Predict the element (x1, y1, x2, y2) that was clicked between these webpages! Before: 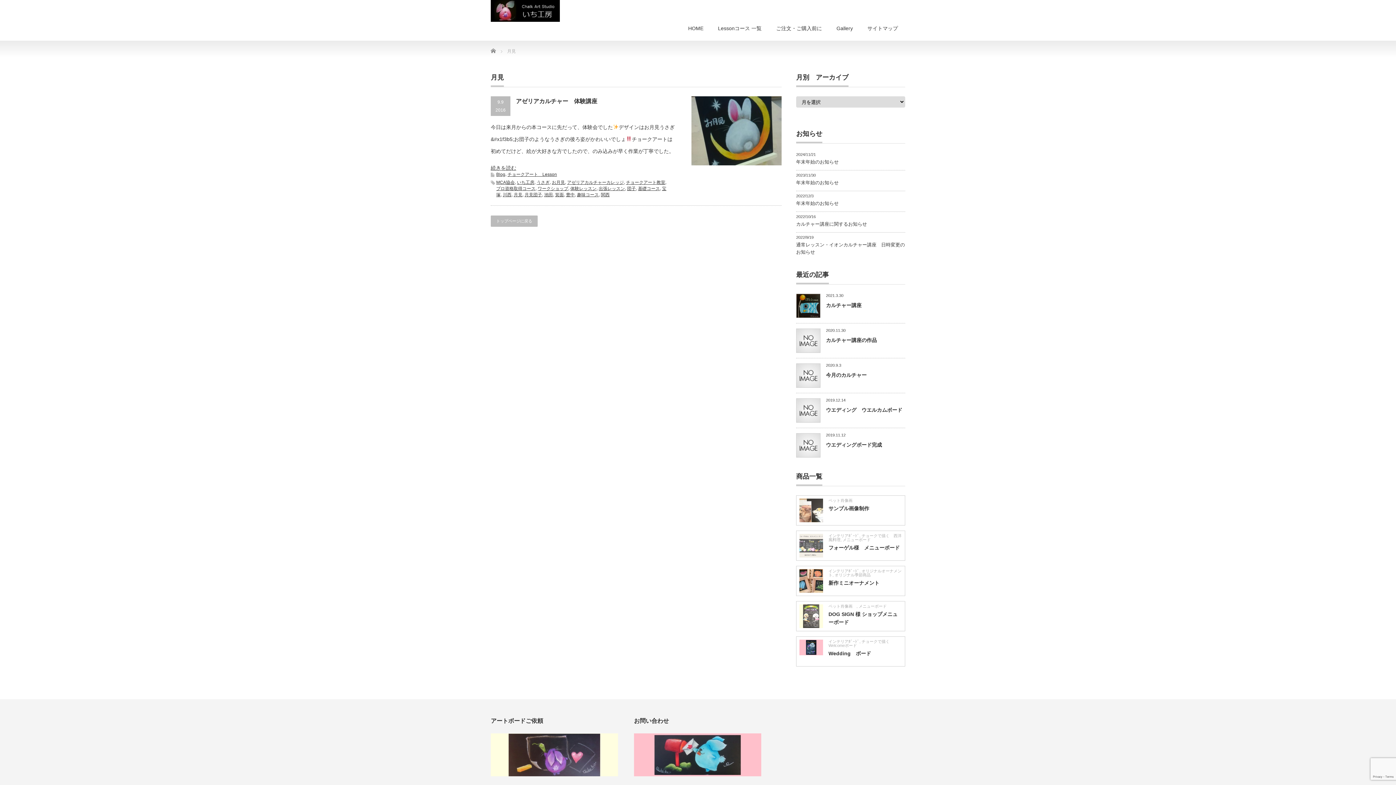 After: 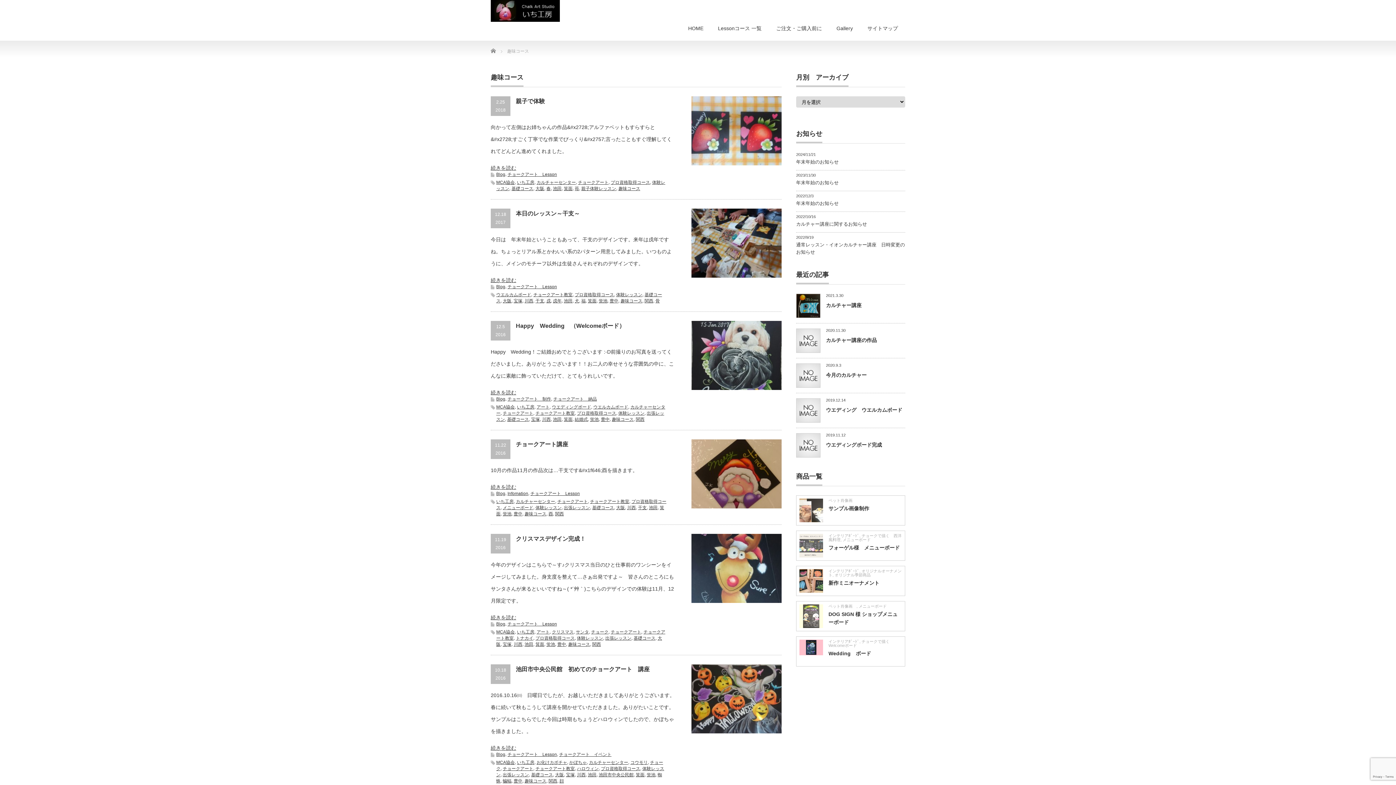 Action: bbox: (577, 192, 598, 197) label: 趣味コース